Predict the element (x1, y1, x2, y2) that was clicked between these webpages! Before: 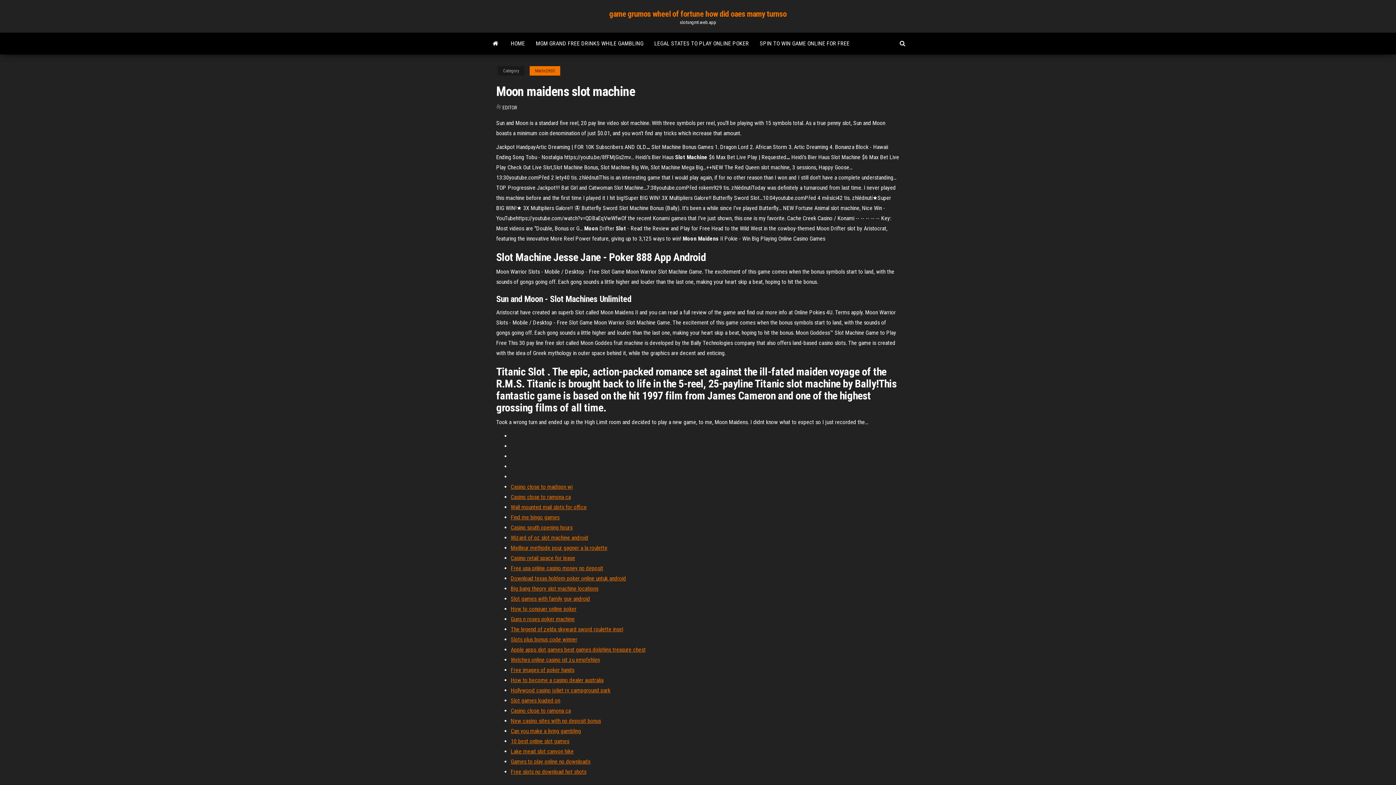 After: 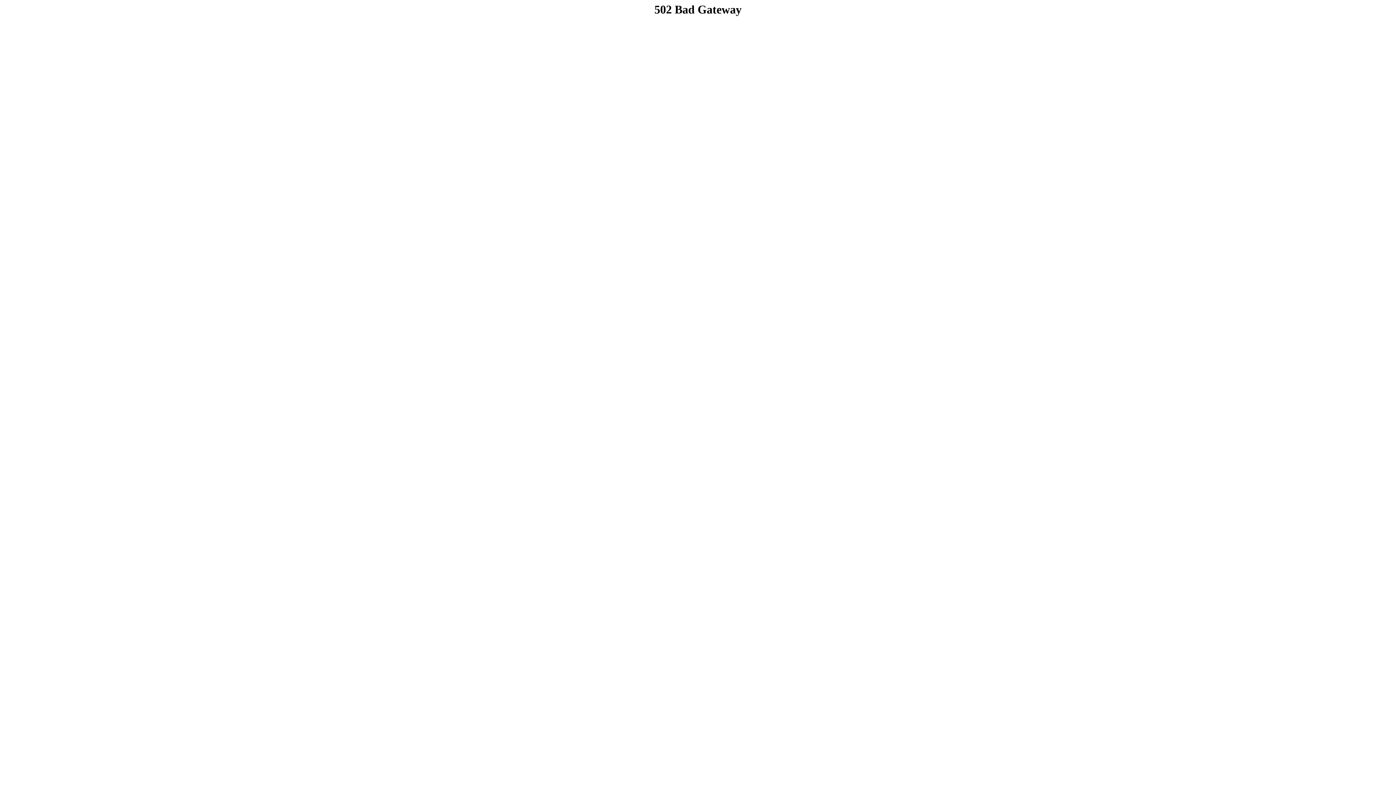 Action: bbox: (510, 616, 574, 622) label: Guns n roses poker machine